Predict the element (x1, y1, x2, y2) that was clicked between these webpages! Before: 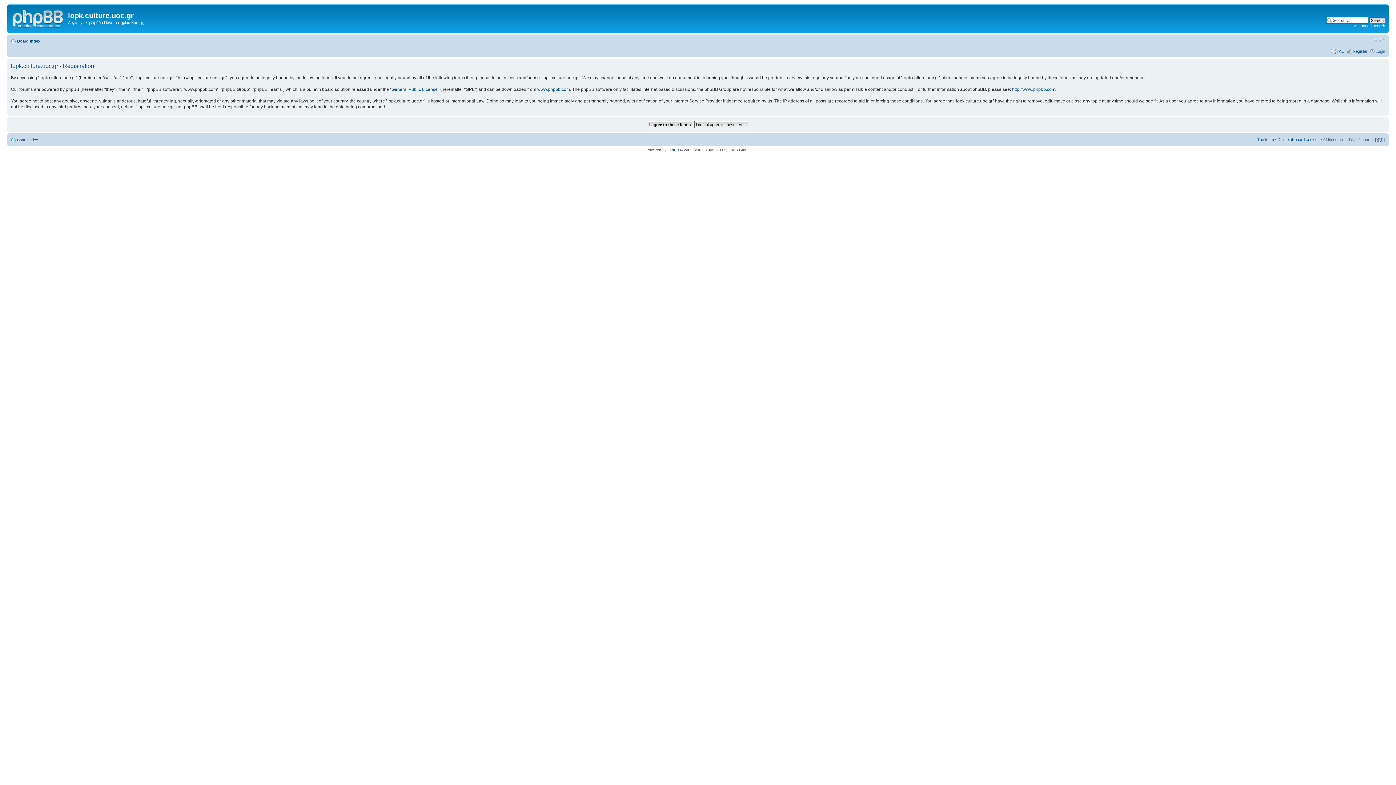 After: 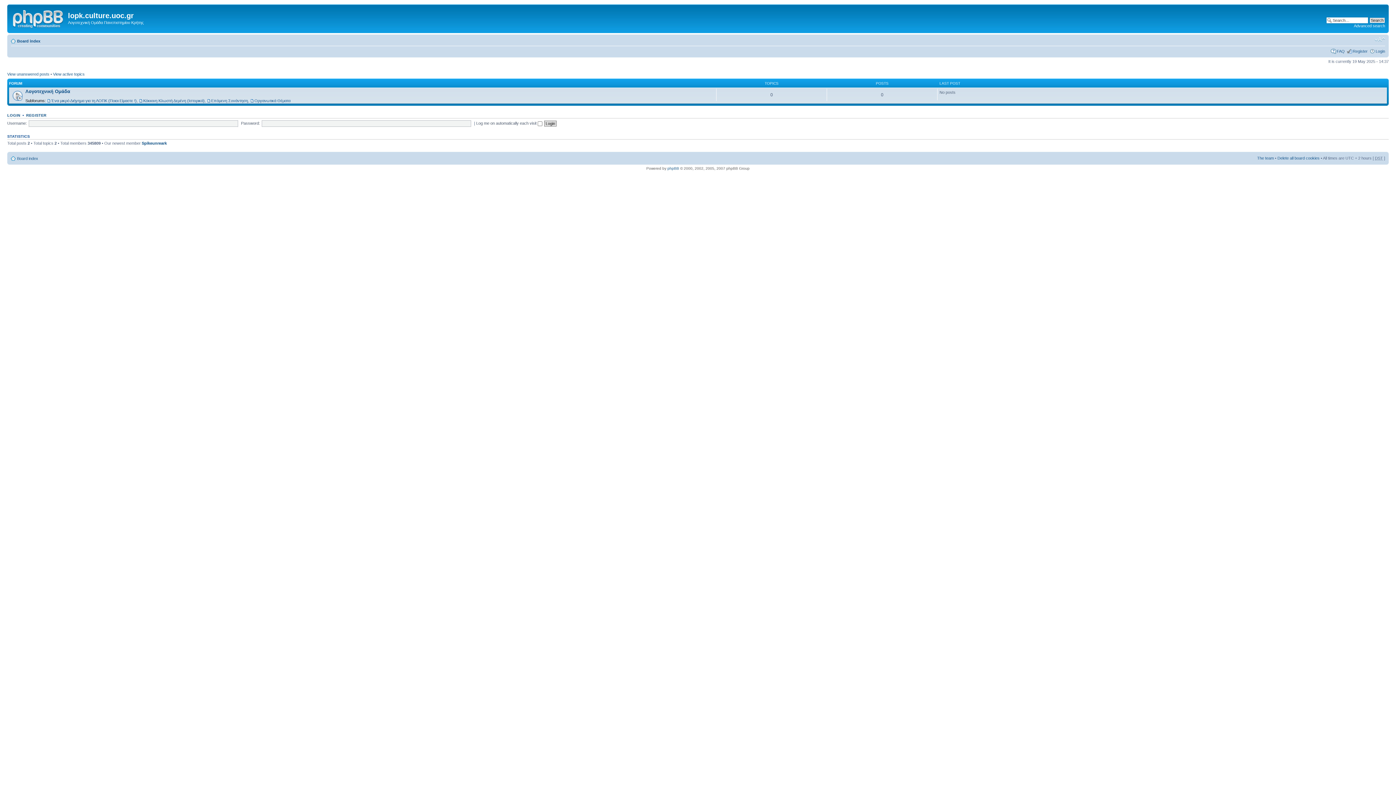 Action: bbox: (17, 137, 38, 142) label: Board index